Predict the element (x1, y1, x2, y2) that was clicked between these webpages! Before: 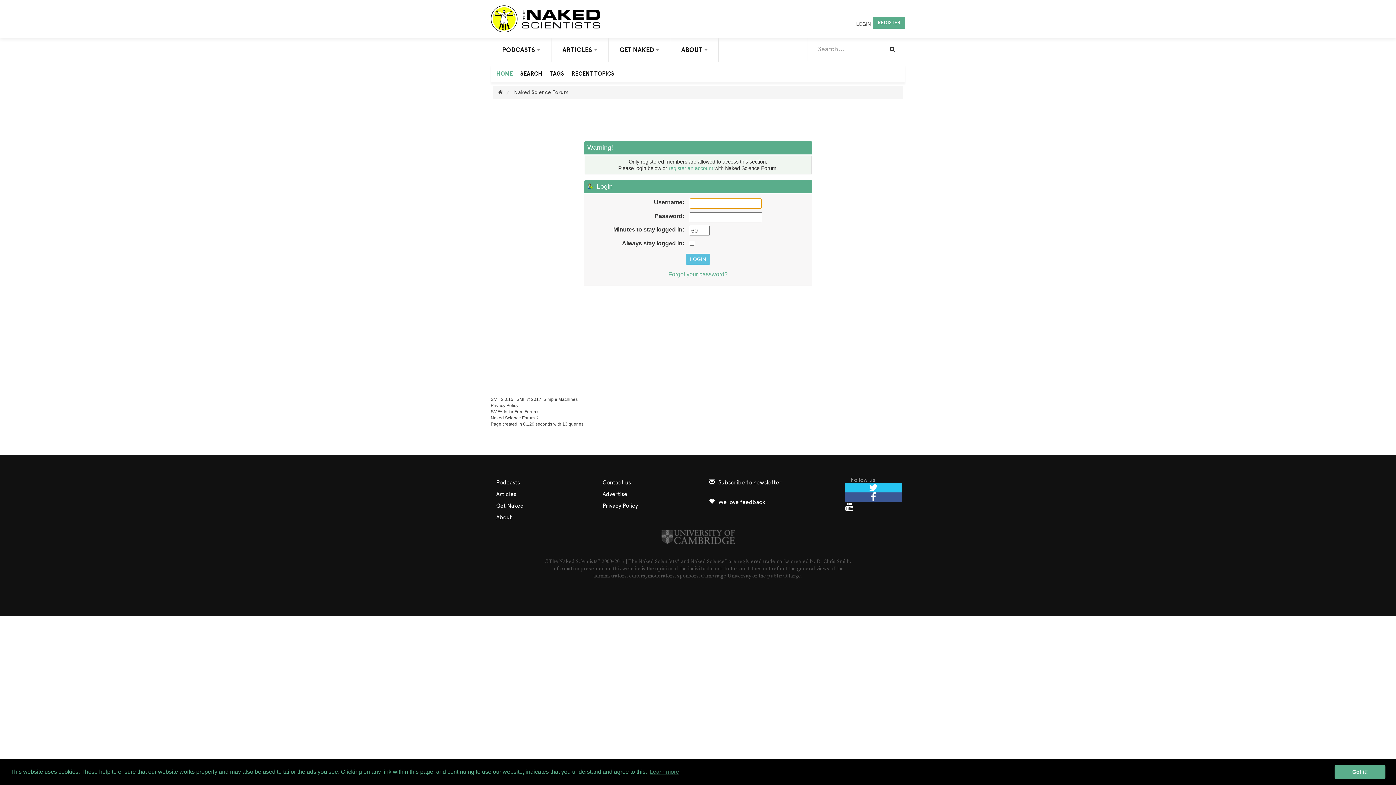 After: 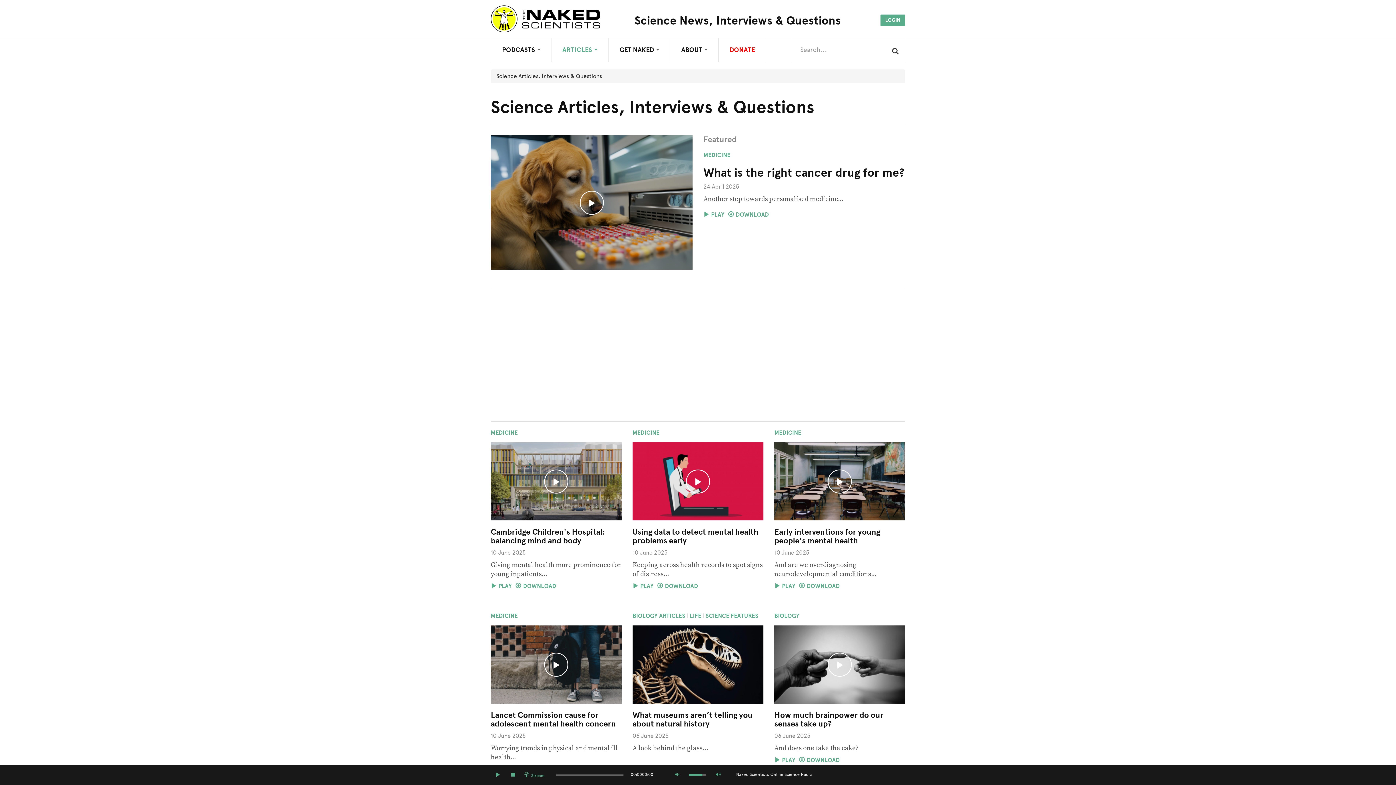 Action: label: Articles bbox: (490, 488, 584, 500)